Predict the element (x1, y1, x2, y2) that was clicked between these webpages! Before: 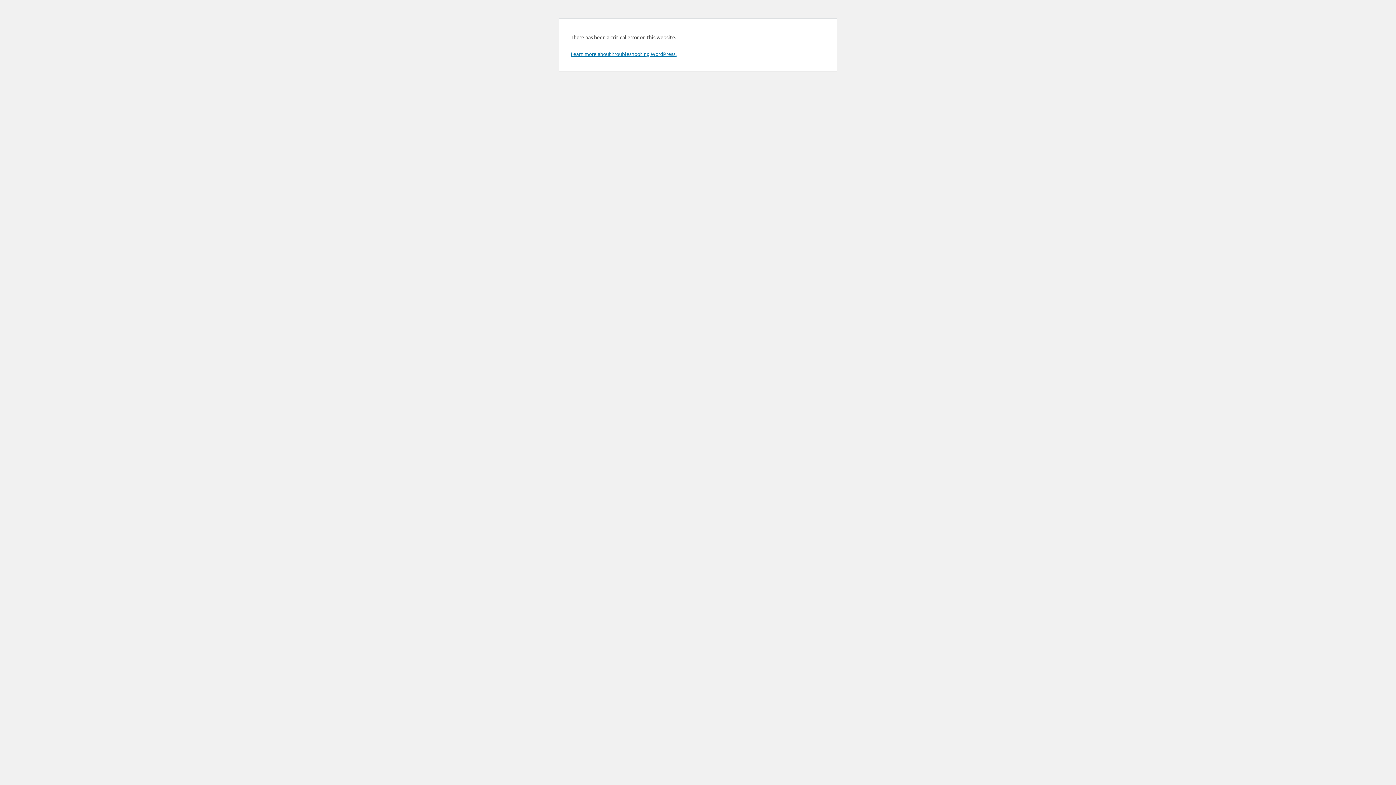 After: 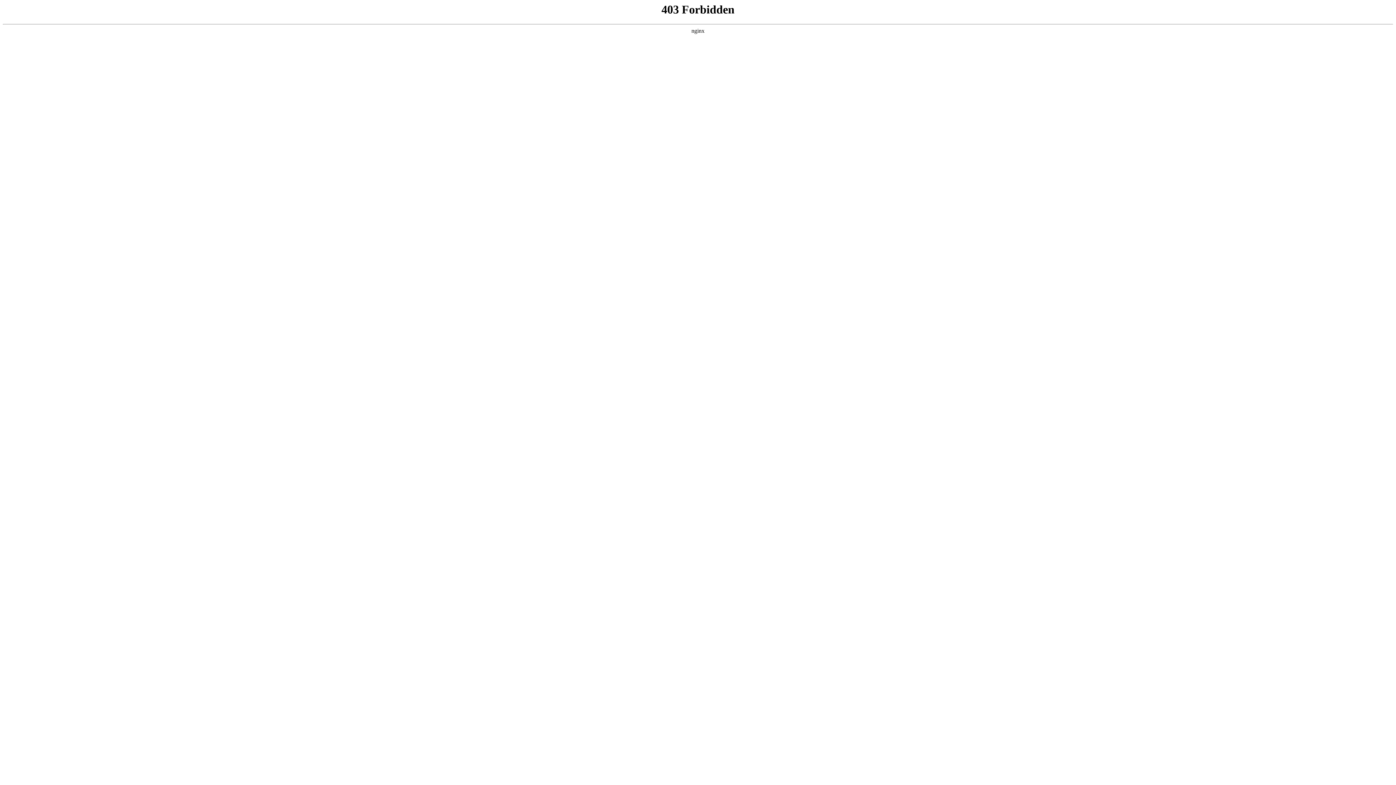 Action: bbox: (570, 50, 676, 57) label: Learn more about troubleshooting WordPress.